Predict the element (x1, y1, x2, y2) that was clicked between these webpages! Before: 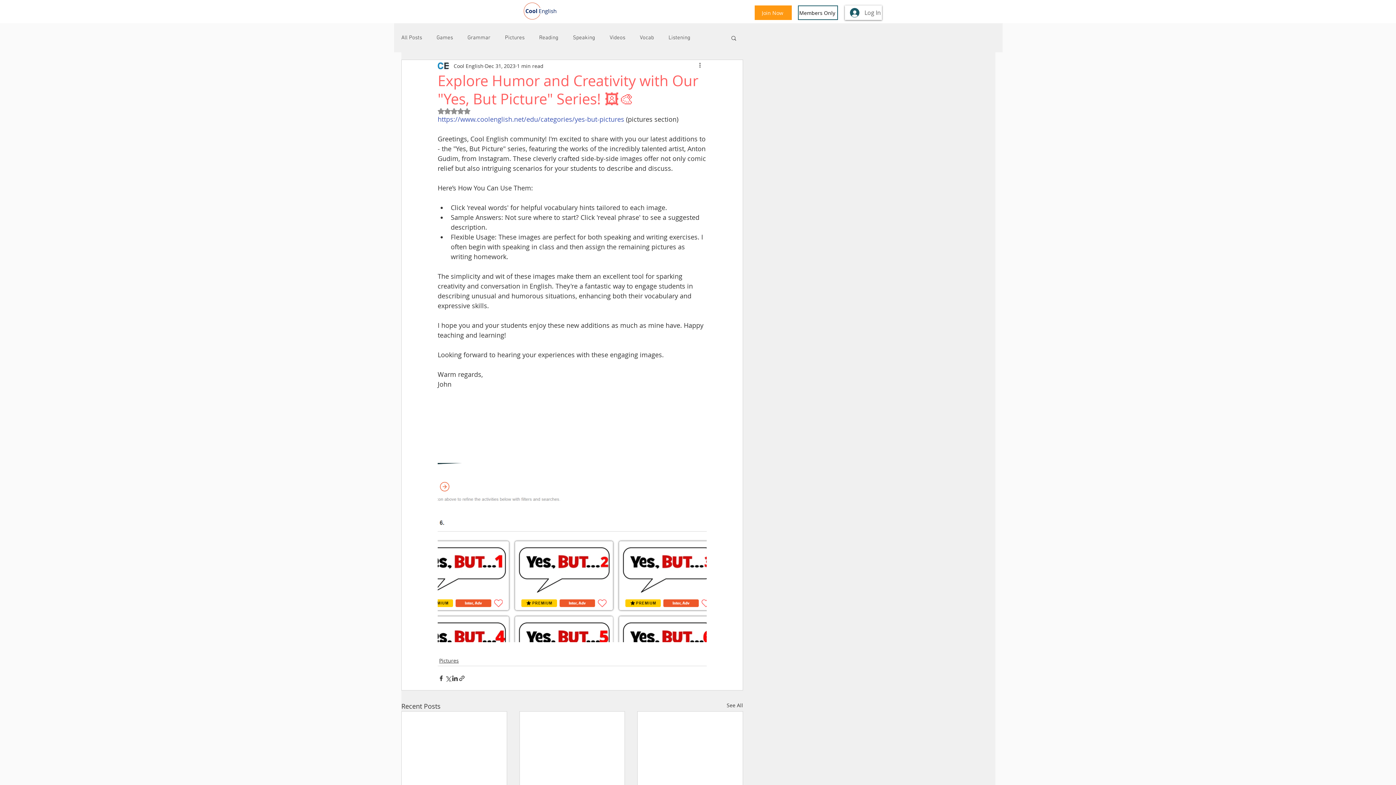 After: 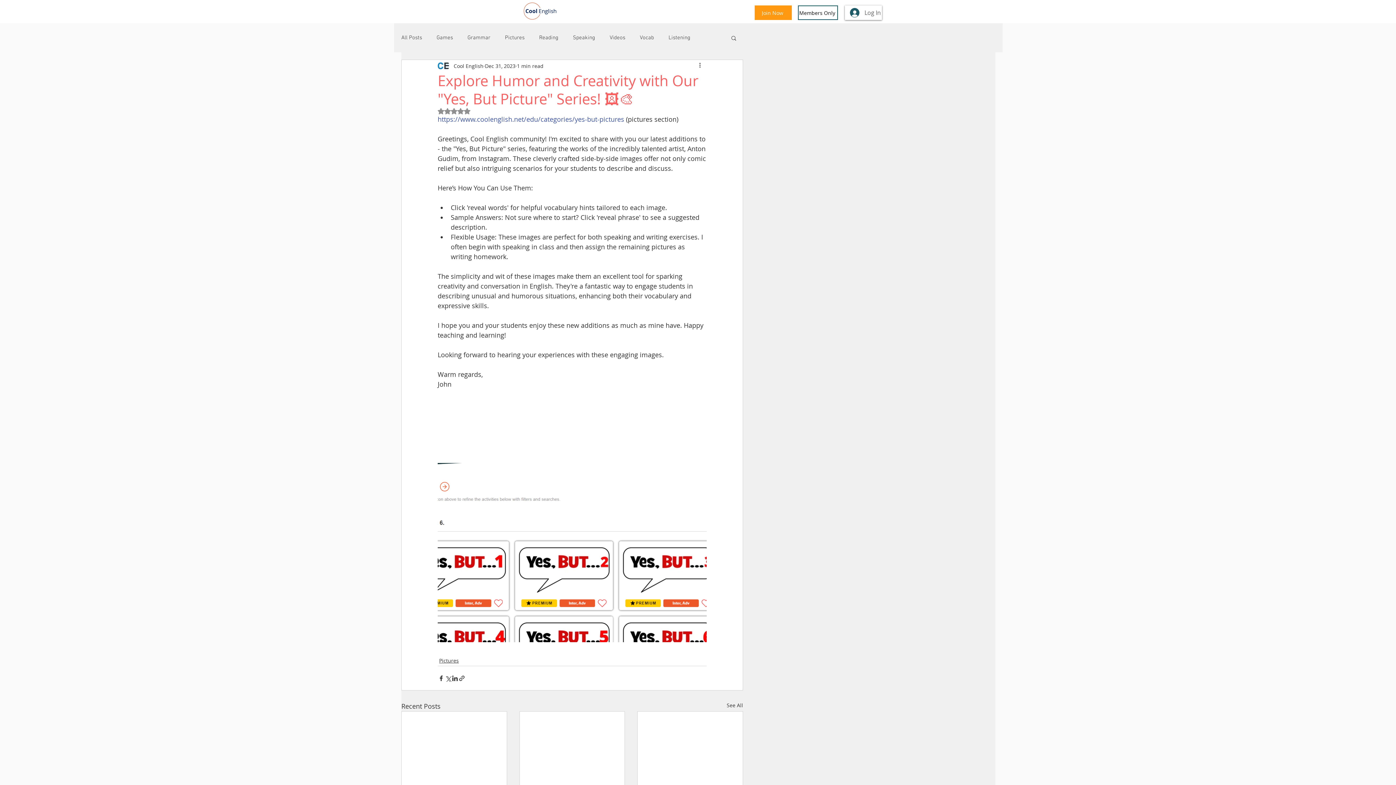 Action: bbox: (437, 108, 470, 114) label: Rated NaN out of 5 stars.